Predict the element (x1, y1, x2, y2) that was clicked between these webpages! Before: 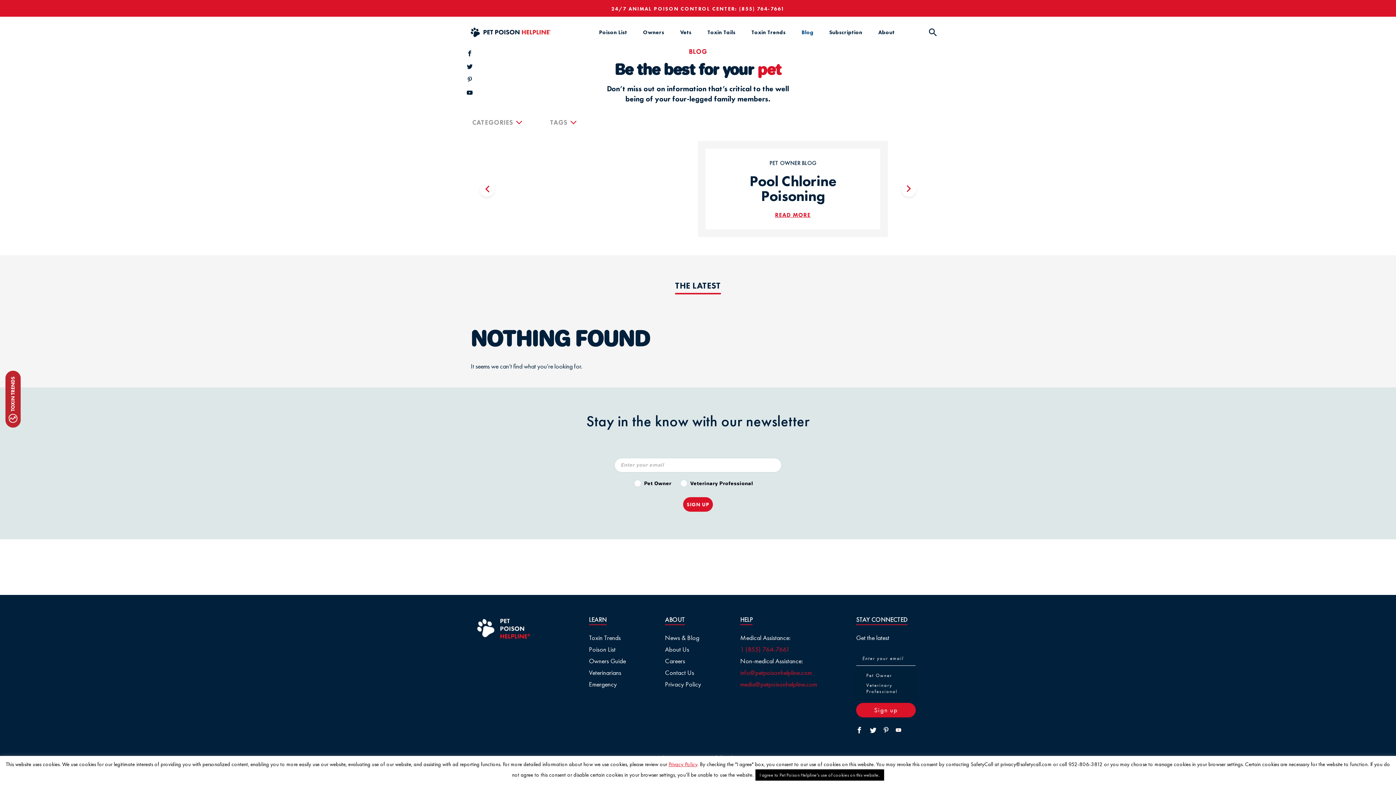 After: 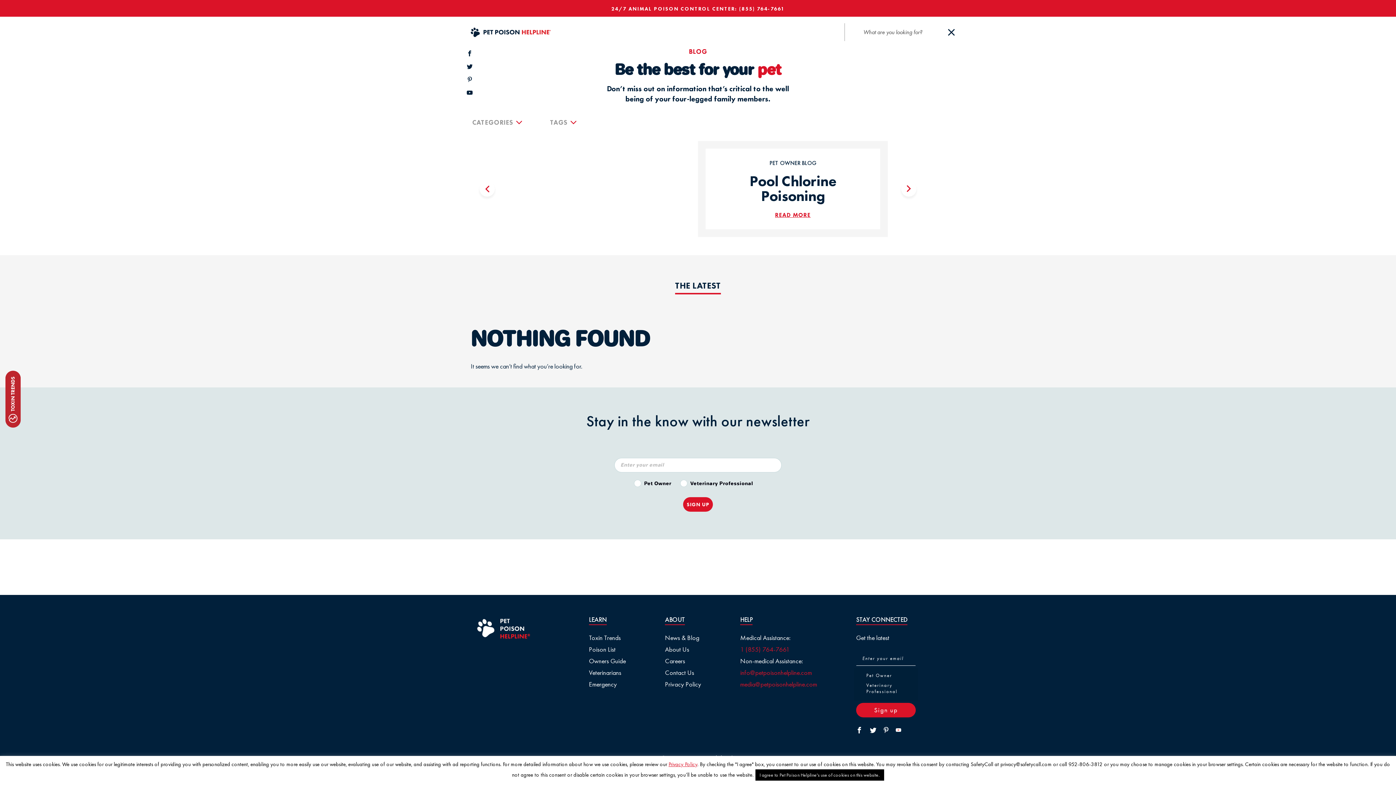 Action: bbox: (924, 23, 941, 41)